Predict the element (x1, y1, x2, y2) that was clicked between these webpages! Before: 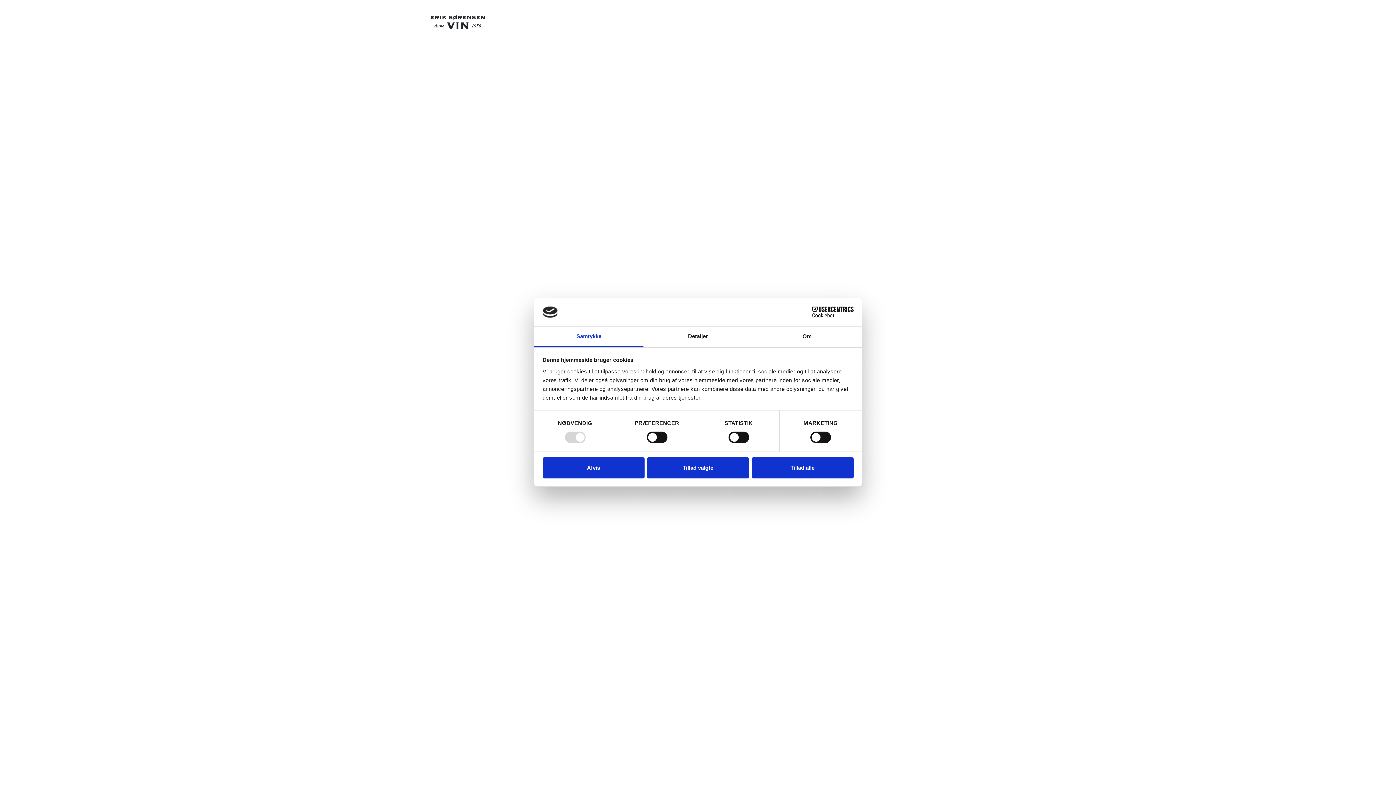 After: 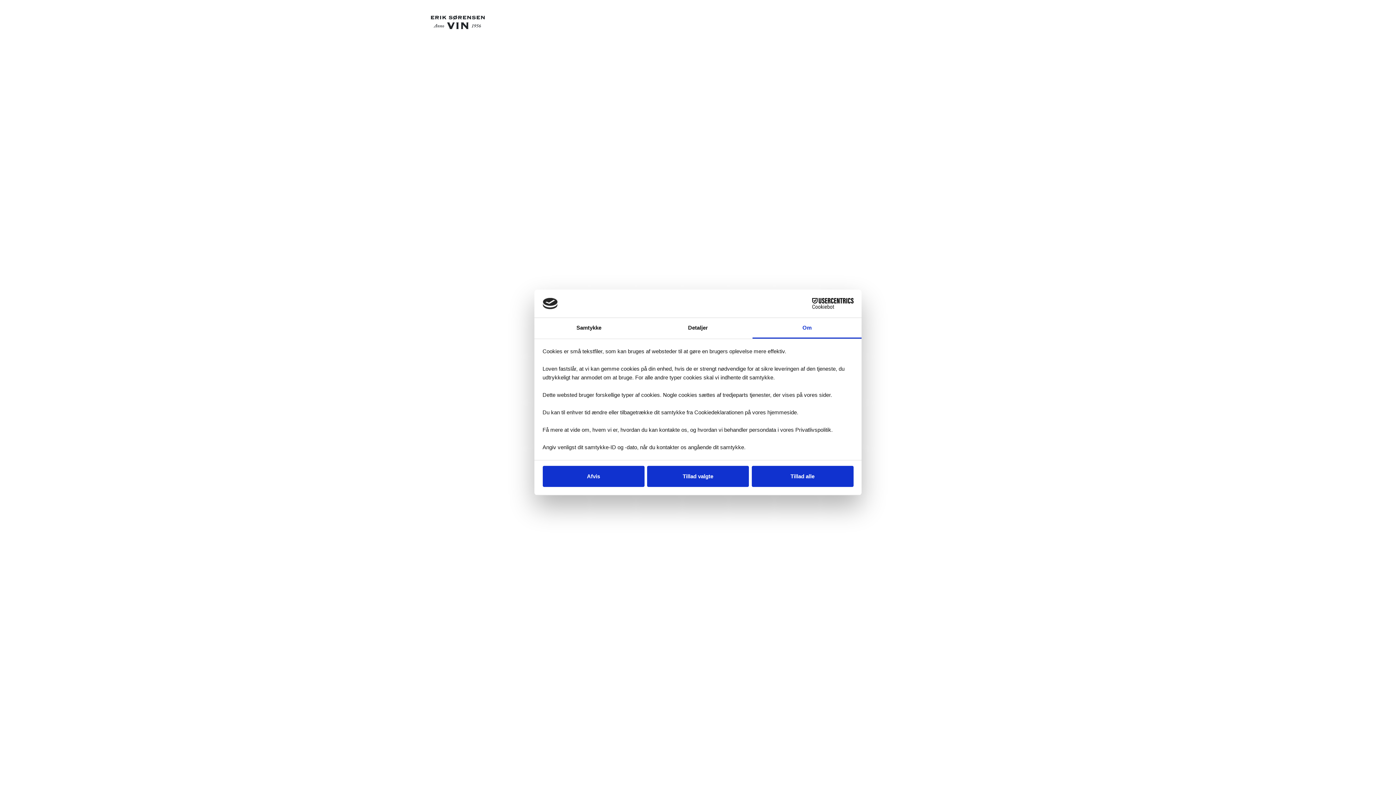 Action: bbox: (752, 326, 861, 347) label: Om